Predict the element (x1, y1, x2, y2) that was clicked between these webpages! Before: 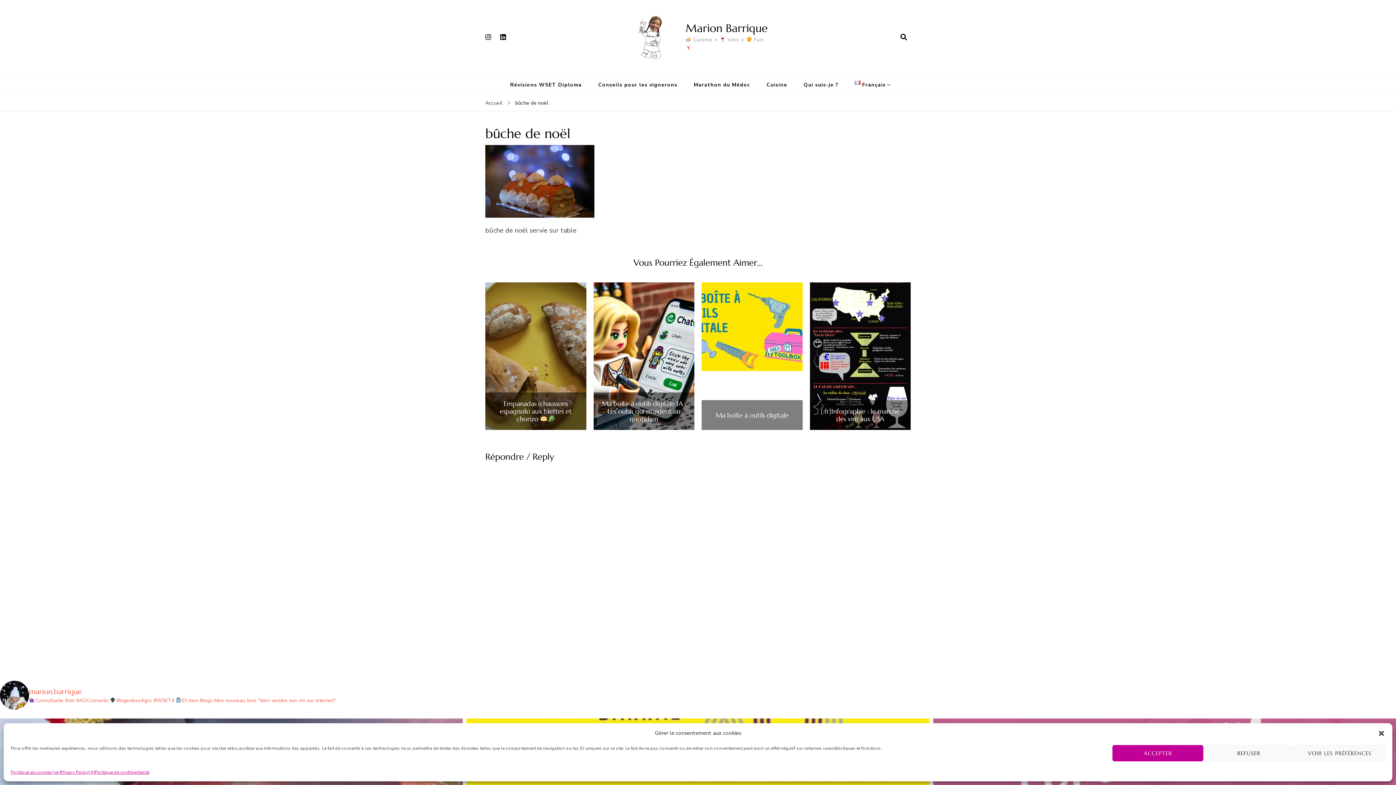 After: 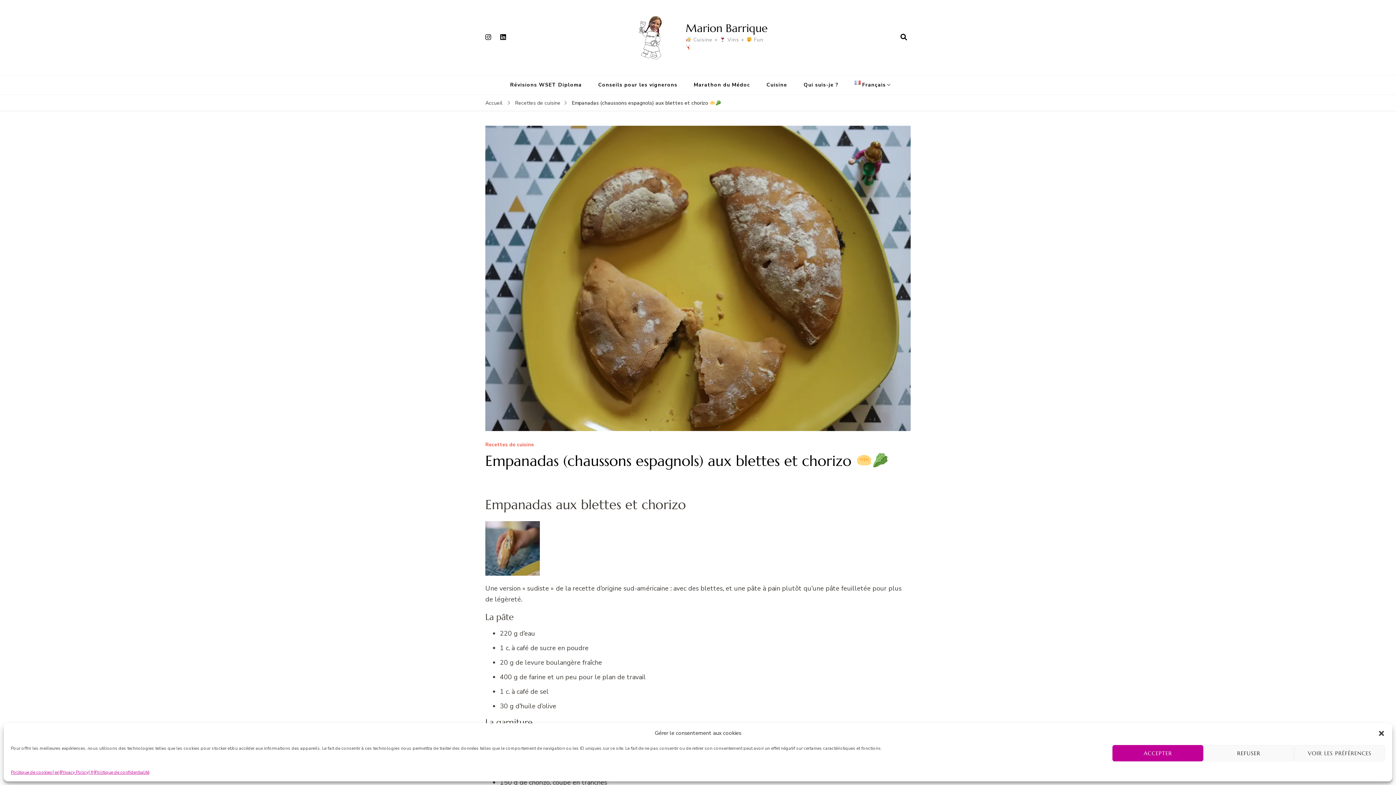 Action: label: Empanadas (chaussons espagnols) aux blettes et chorizo  bbox: (492, 400, 579, 422)